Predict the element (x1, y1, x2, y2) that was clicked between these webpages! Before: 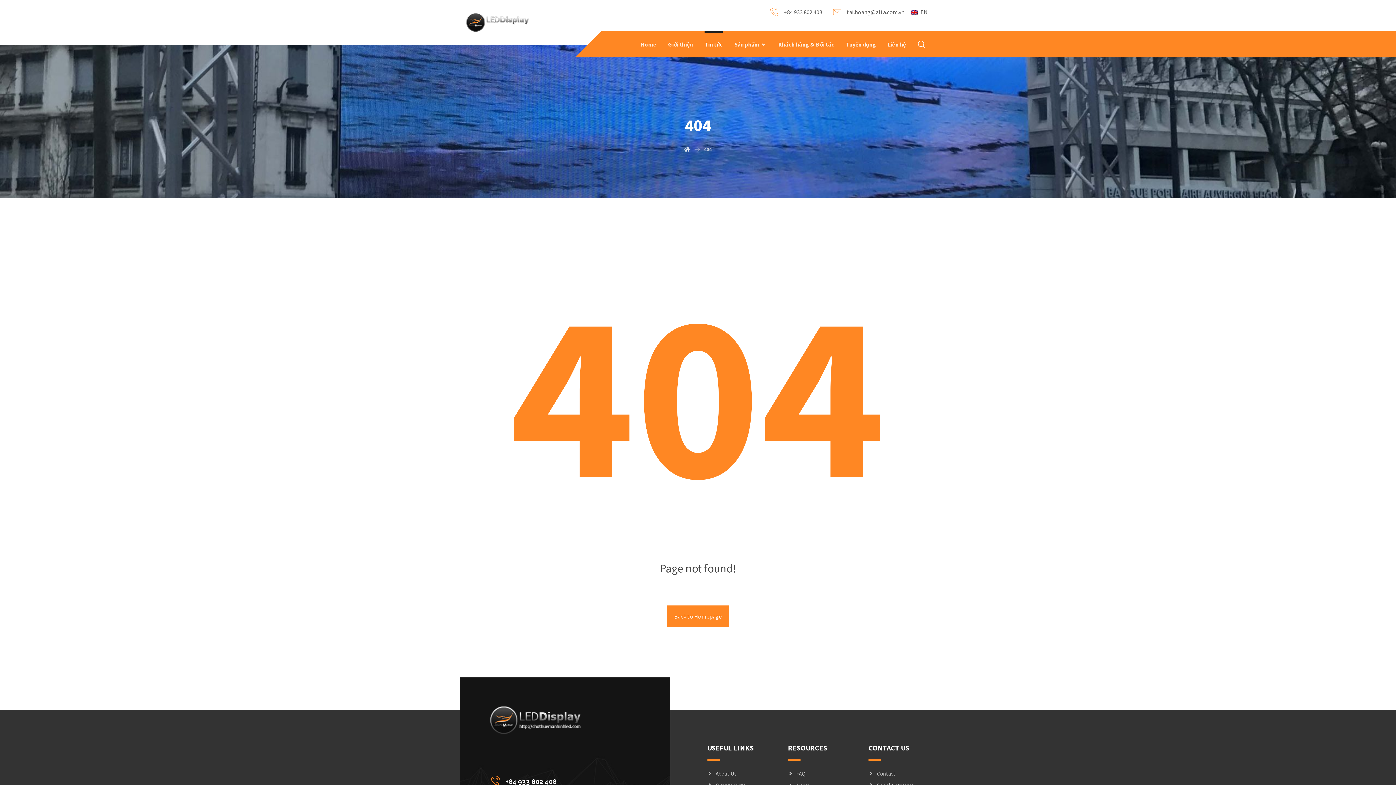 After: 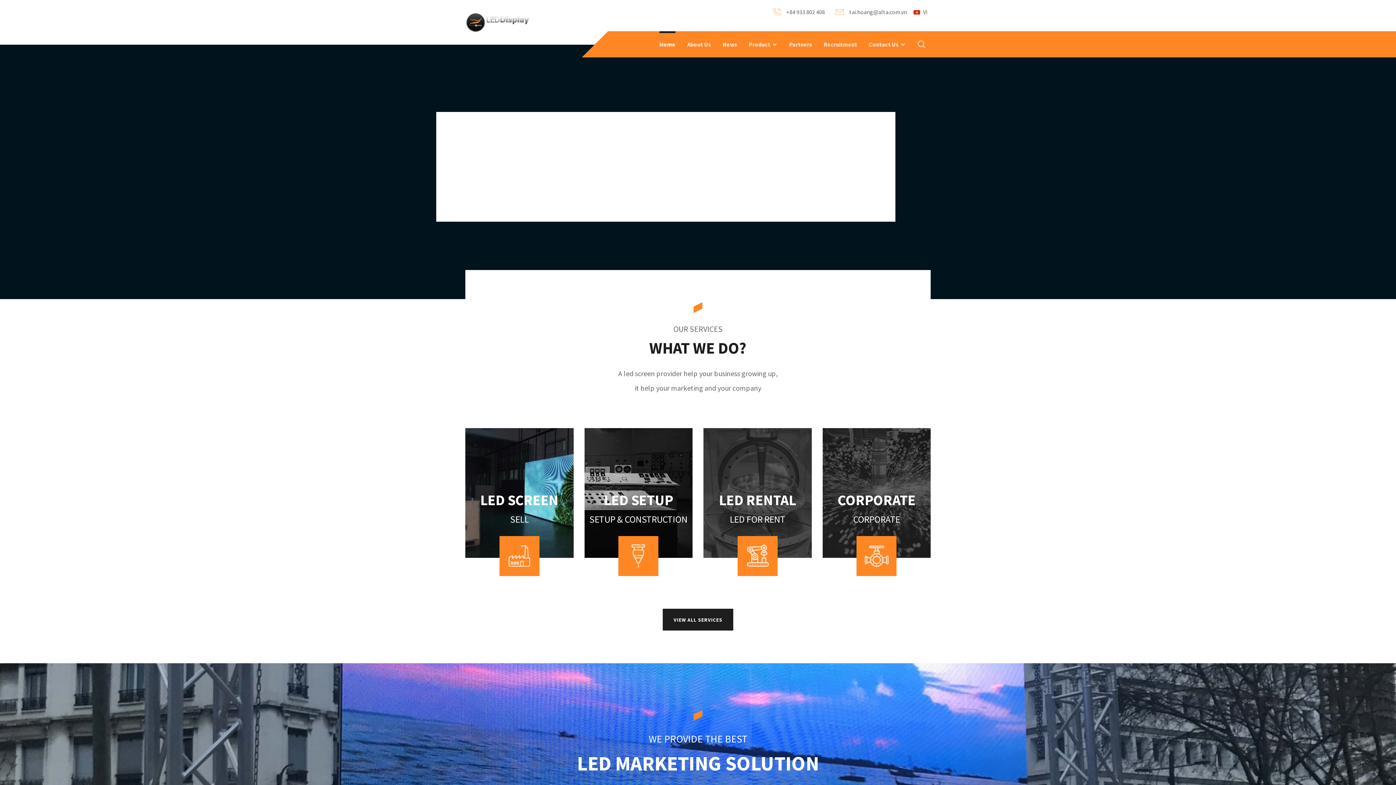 Action: bbox: (911, 6, 928, 17) label: EN